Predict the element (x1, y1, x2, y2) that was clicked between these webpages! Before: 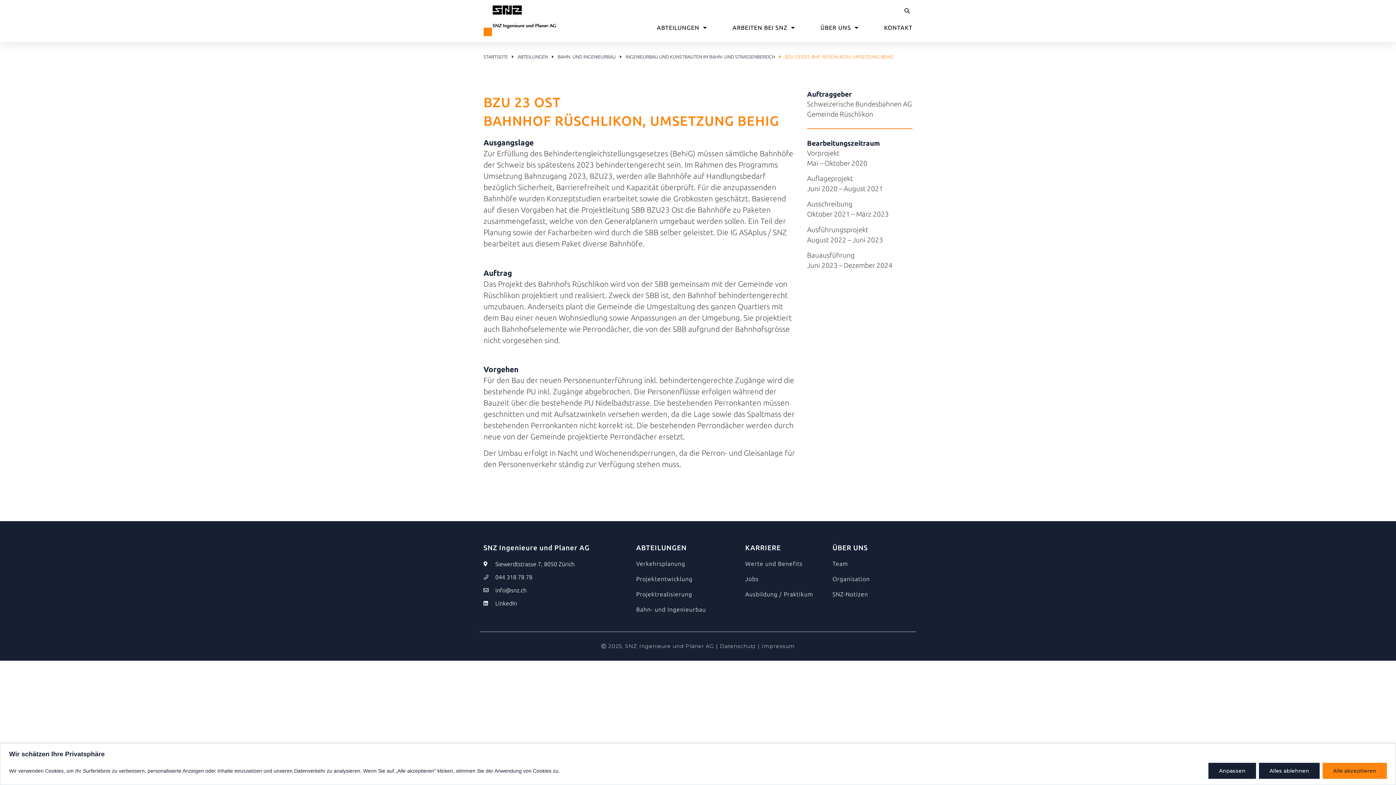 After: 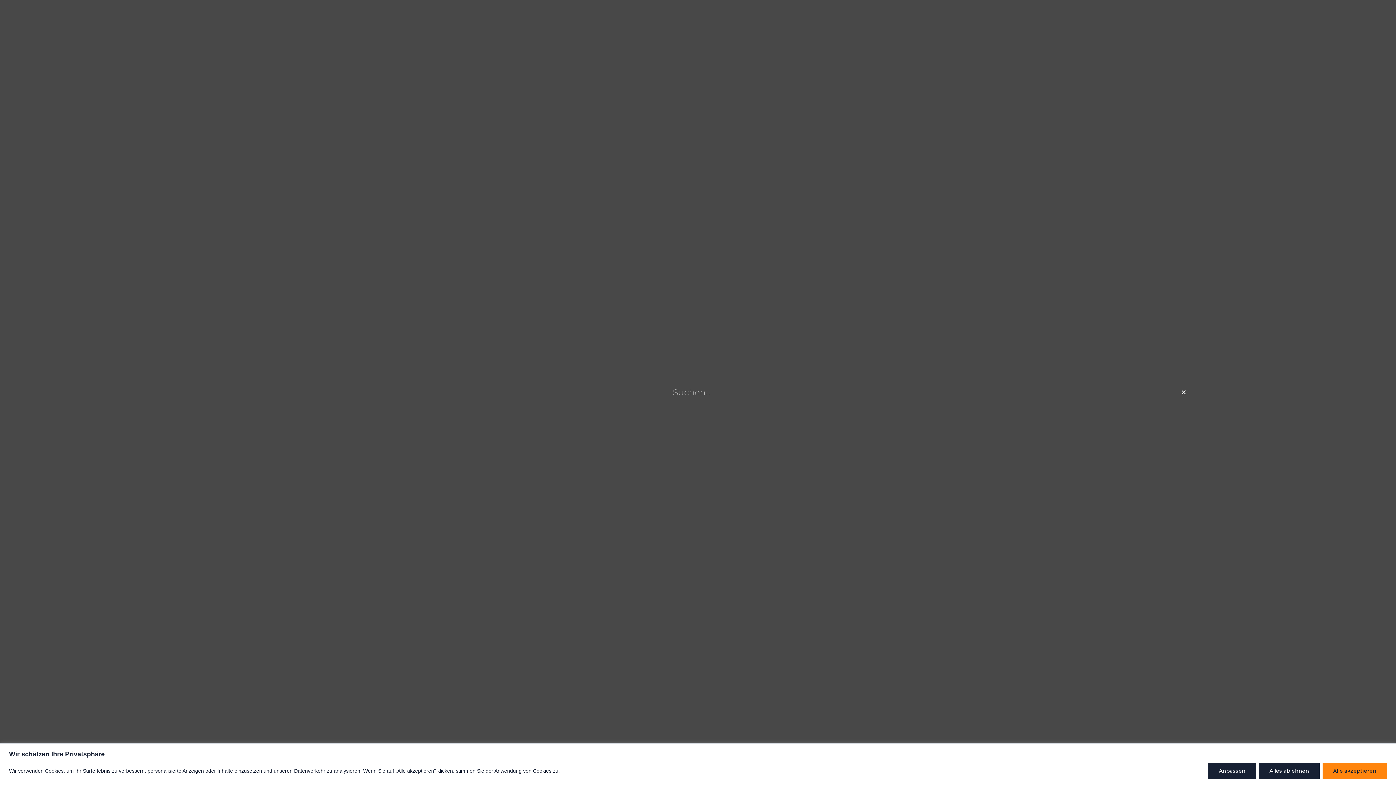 Action: label: Suche bbox: (901, 5, 912, 16)